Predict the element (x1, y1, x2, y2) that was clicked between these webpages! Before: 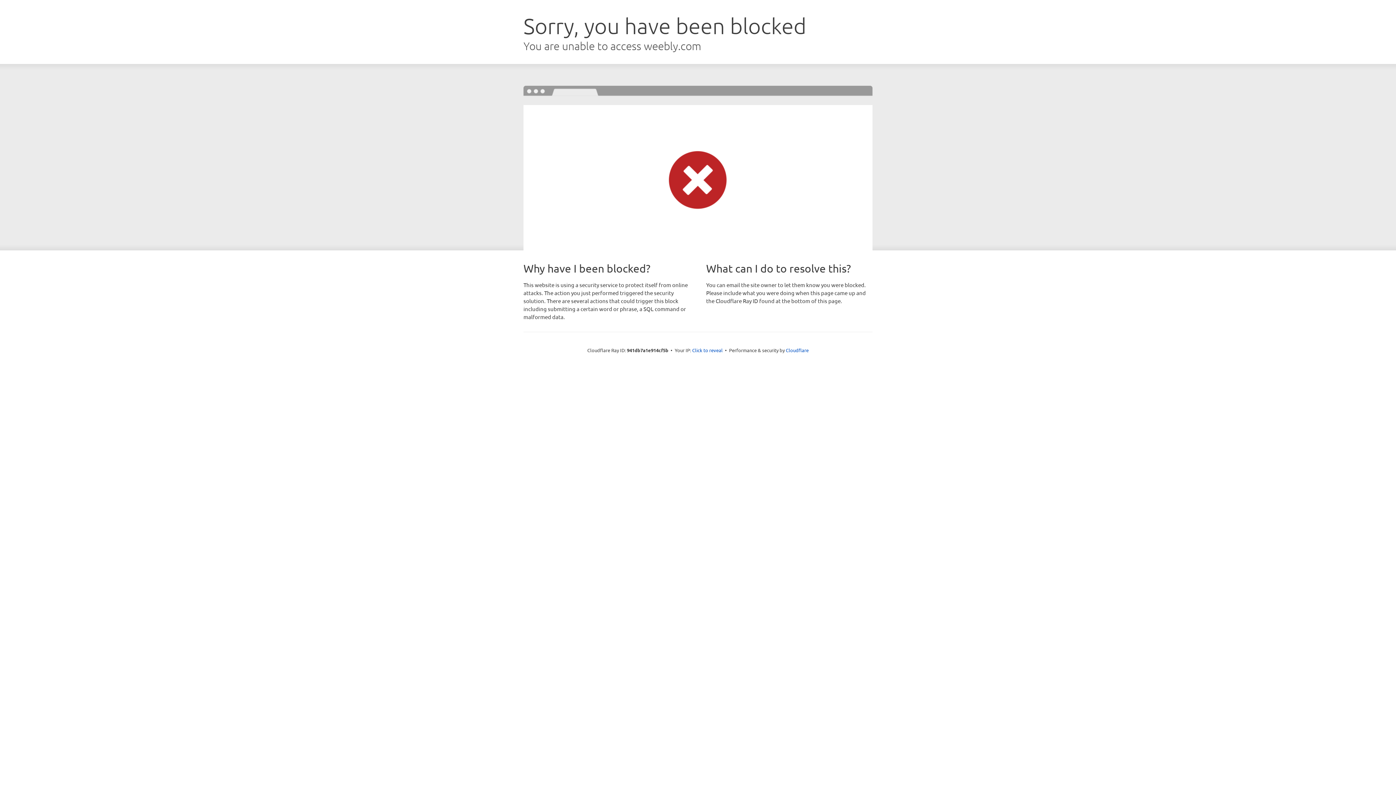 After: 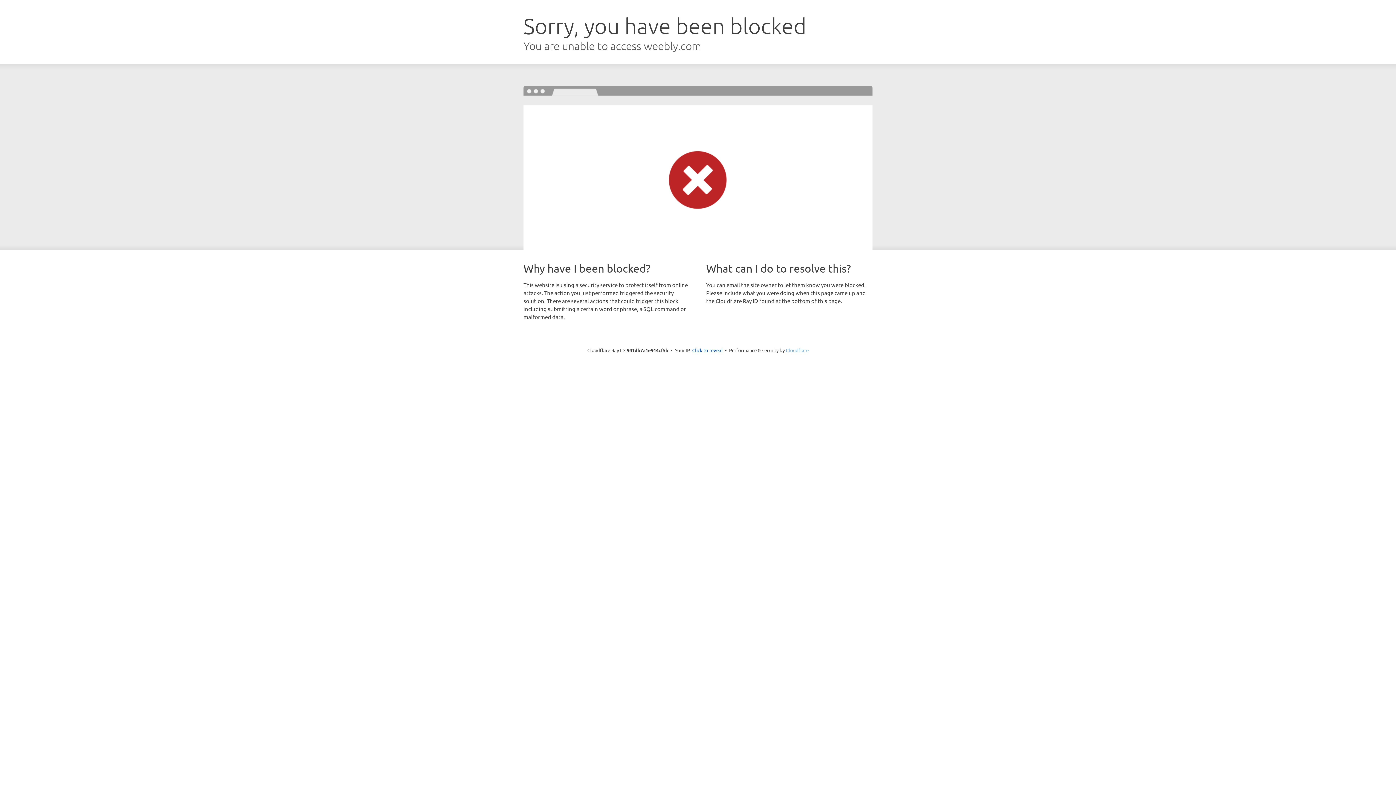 Action: label: Cloudflare bbox: (786, 347, 808, 353)